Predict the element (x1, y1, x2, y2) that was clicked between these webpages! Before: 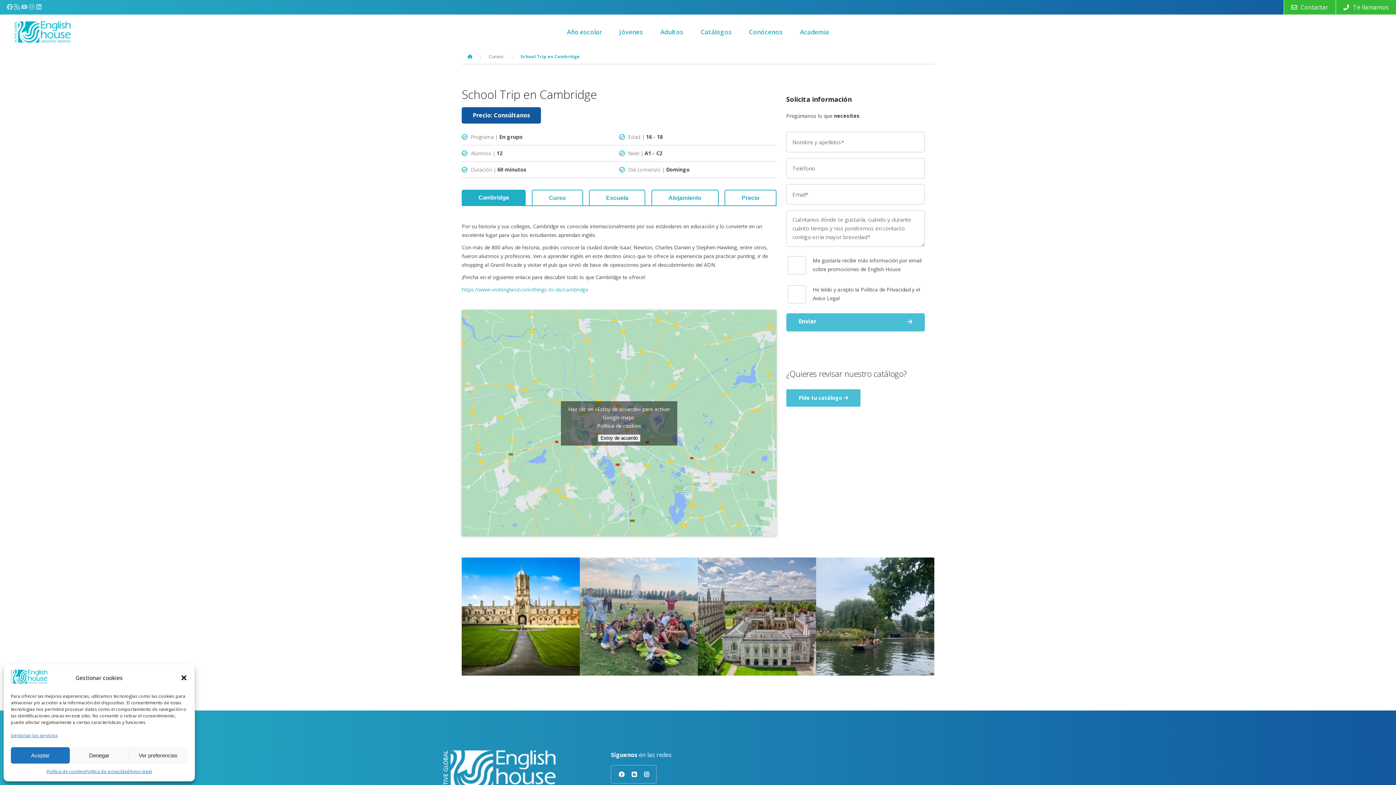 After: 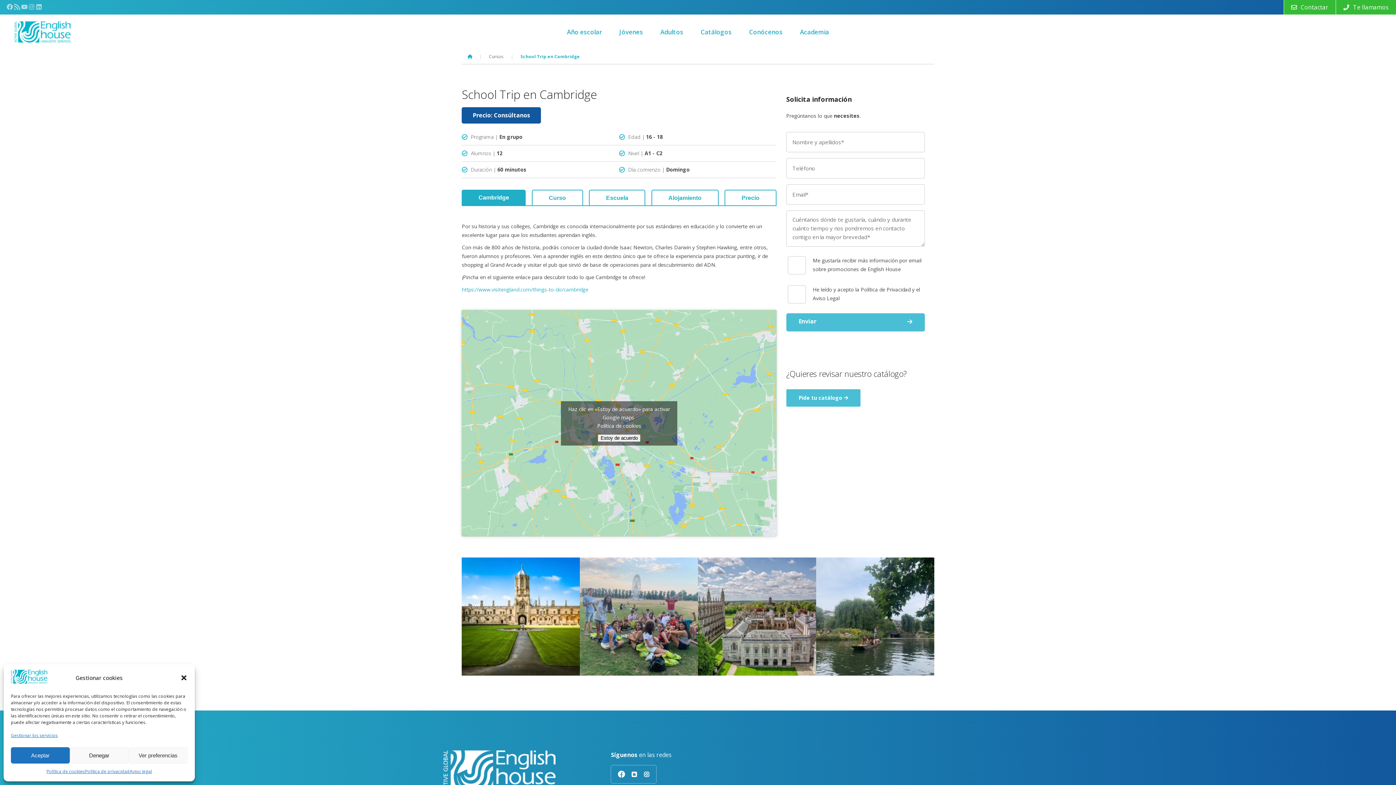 Action: bbox: (615, 770, 627, 779)